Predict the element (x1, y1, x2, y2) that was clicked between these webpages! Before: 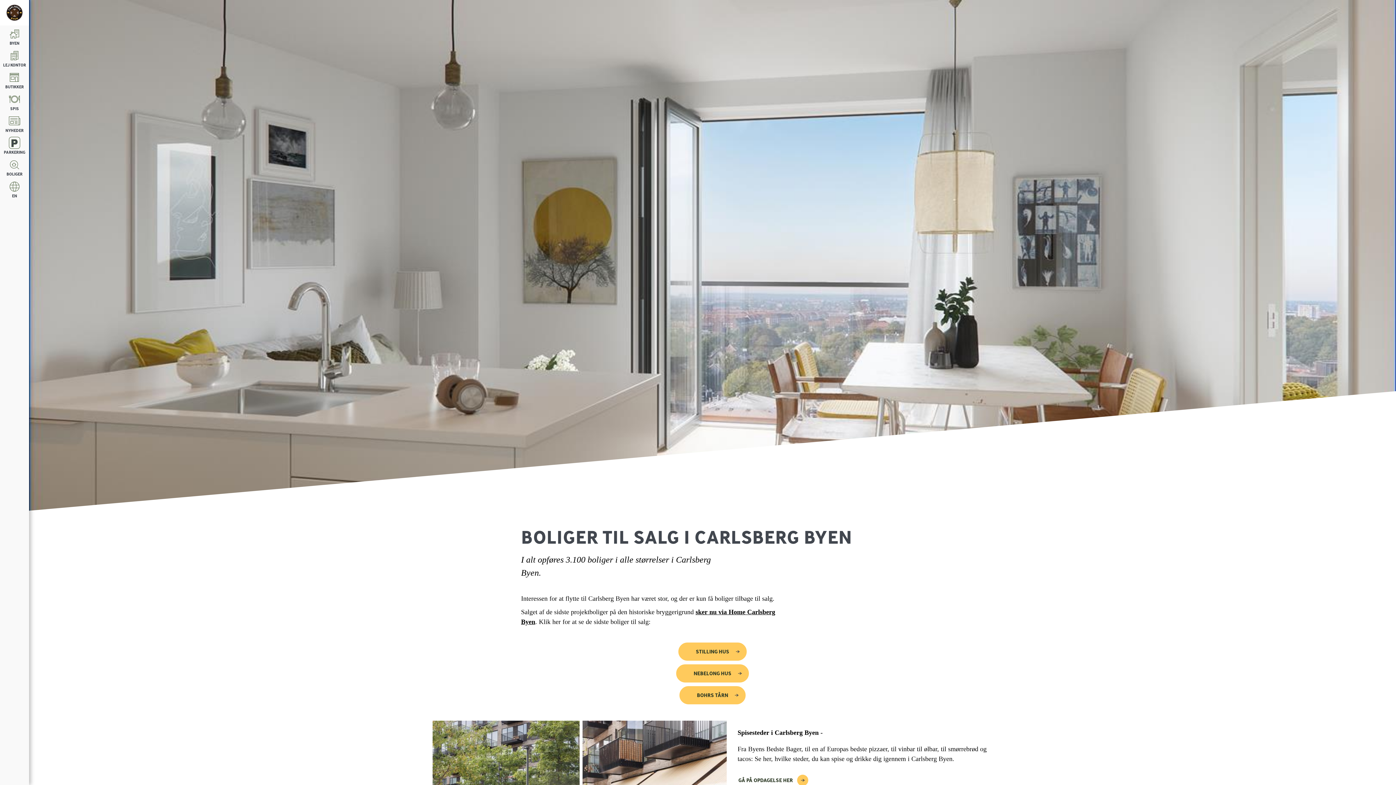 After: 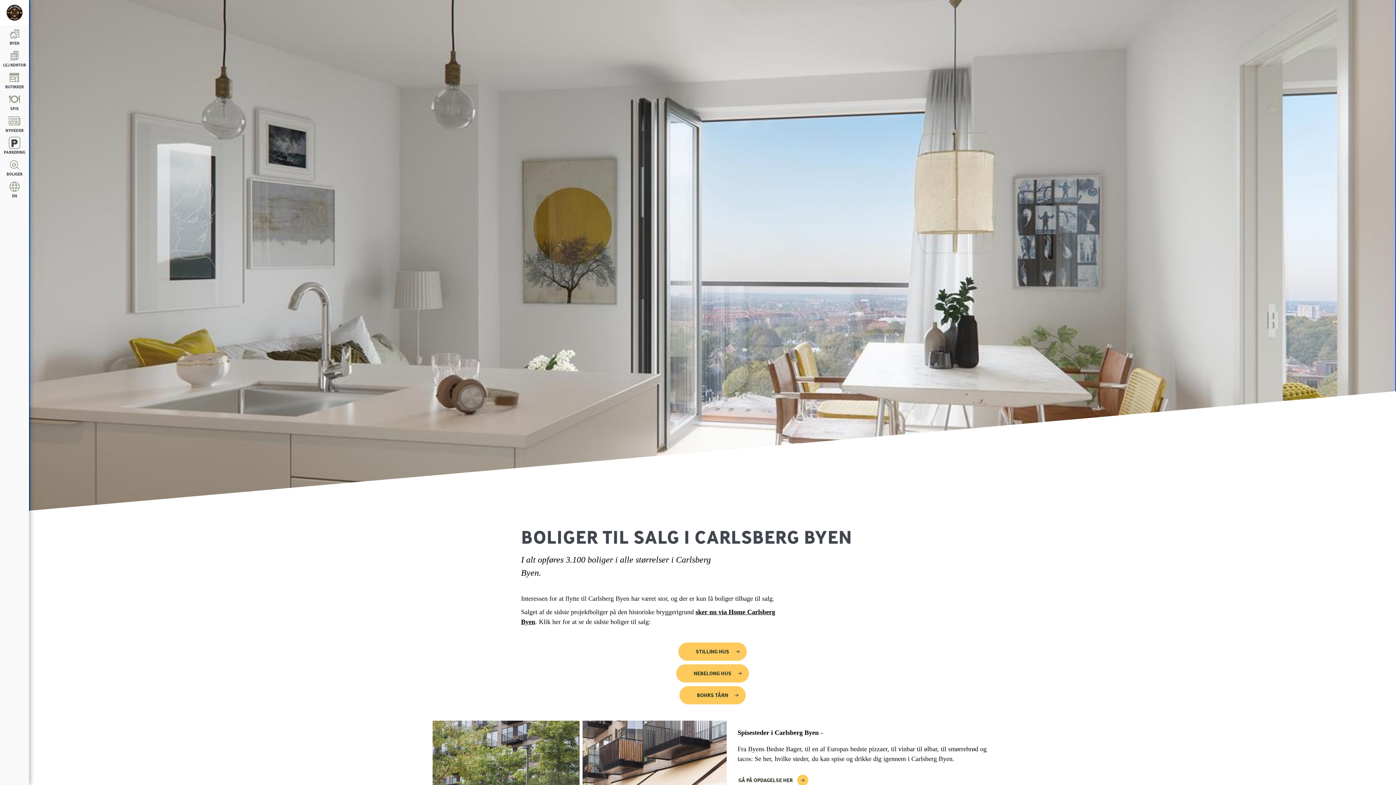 Action: bbox: (0, 156, 29, 178) label: BOLIGER